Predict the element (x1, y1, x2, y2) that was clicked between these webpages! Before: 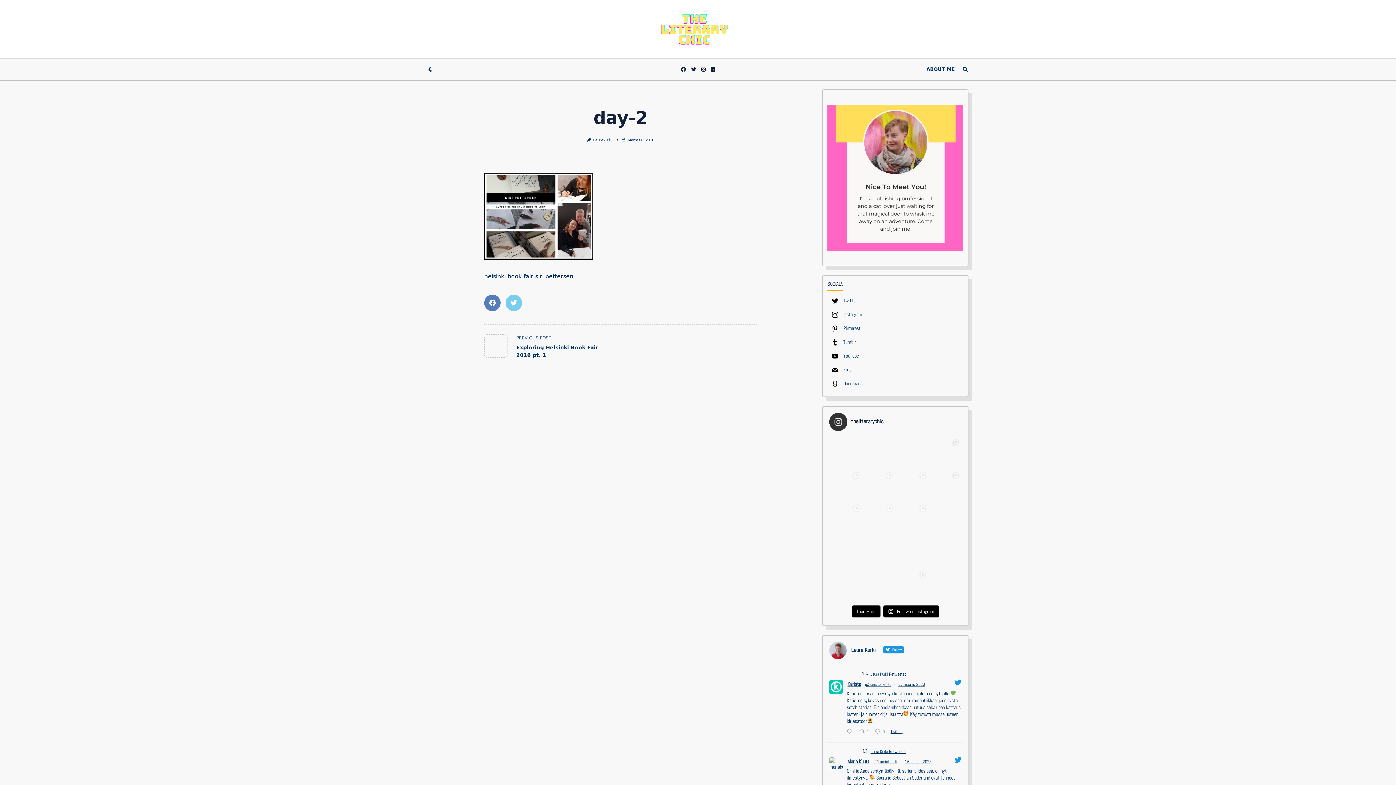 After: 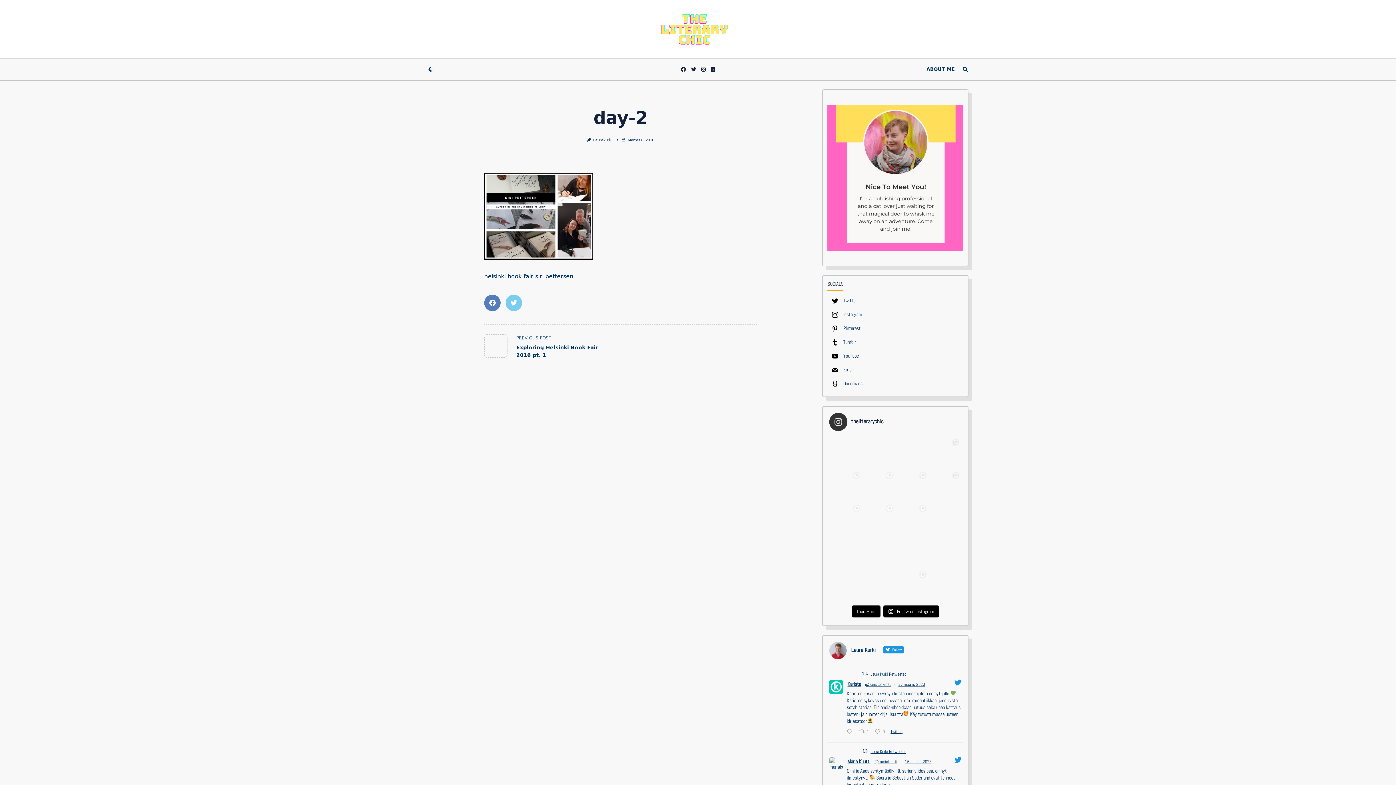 Action: bbox: (888, 729, 906, 735) label: Twitter 1640226561289777152